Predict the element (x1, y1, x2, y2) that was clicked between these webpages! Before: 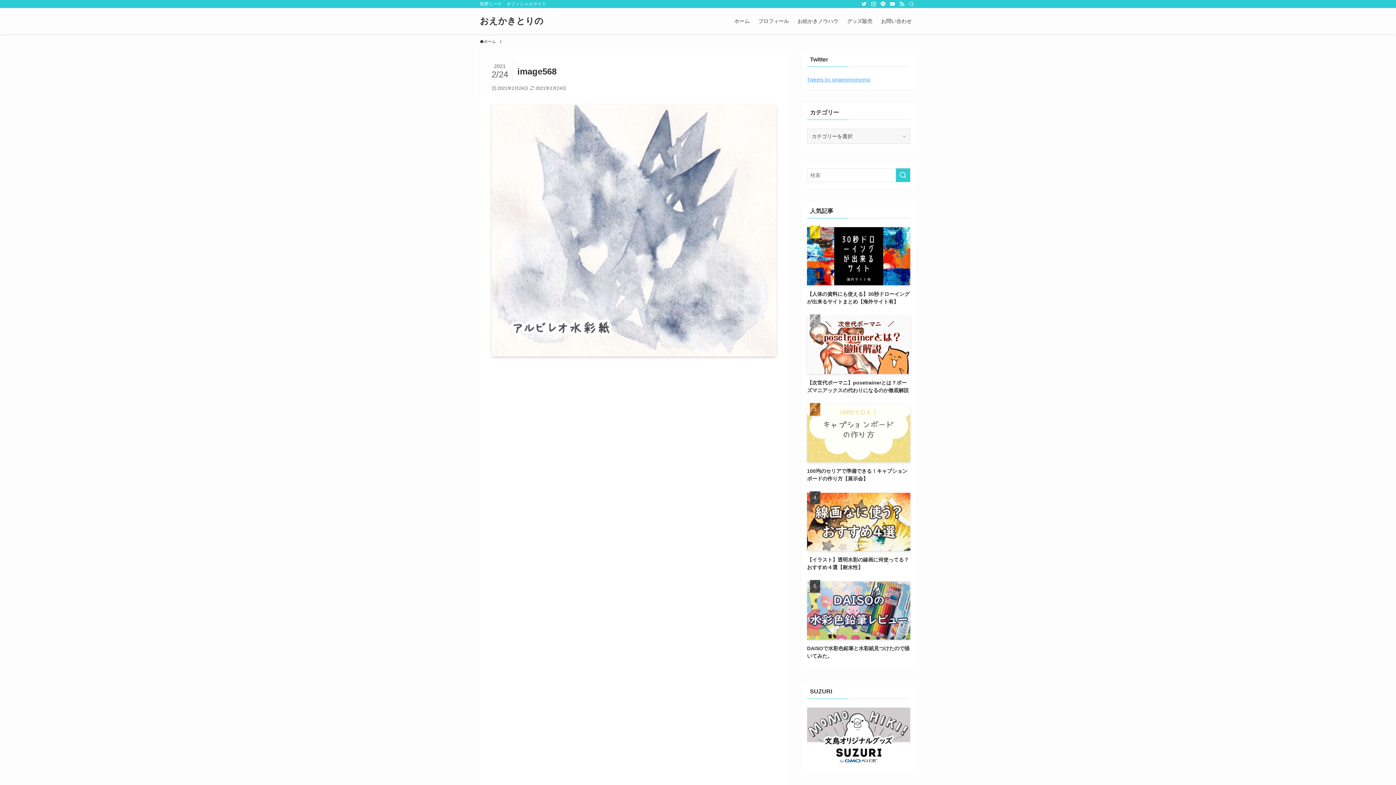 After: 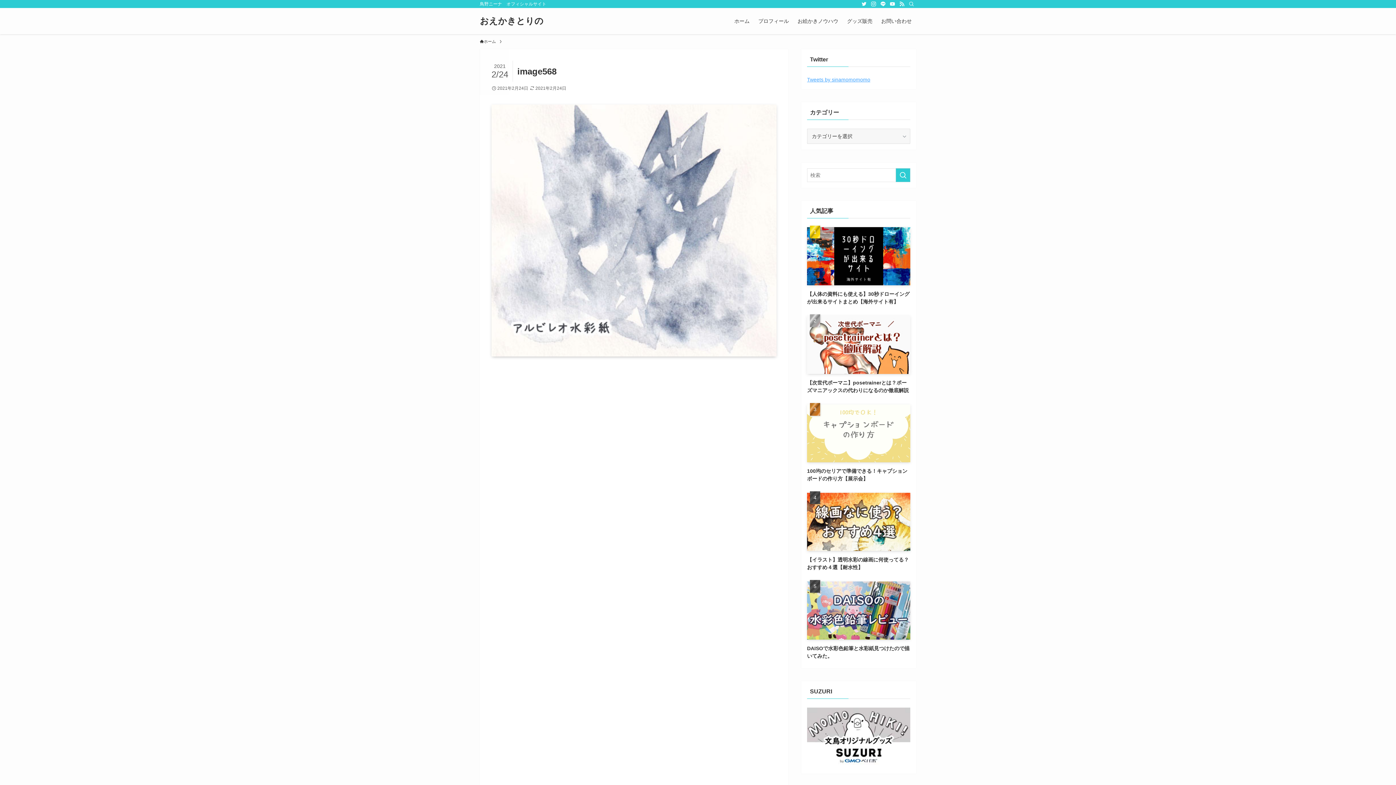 Action: bbox: (869, 0, 878, 8) label: instagram